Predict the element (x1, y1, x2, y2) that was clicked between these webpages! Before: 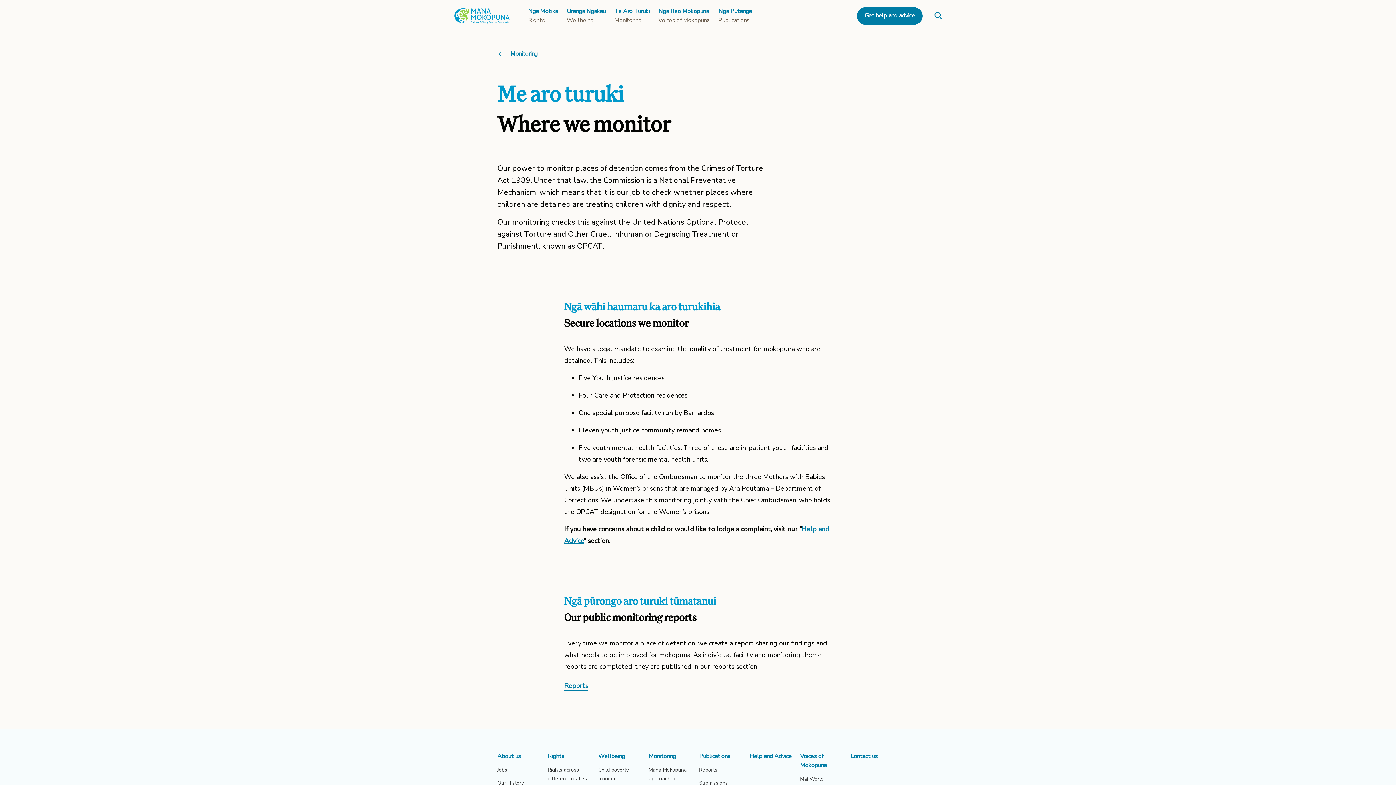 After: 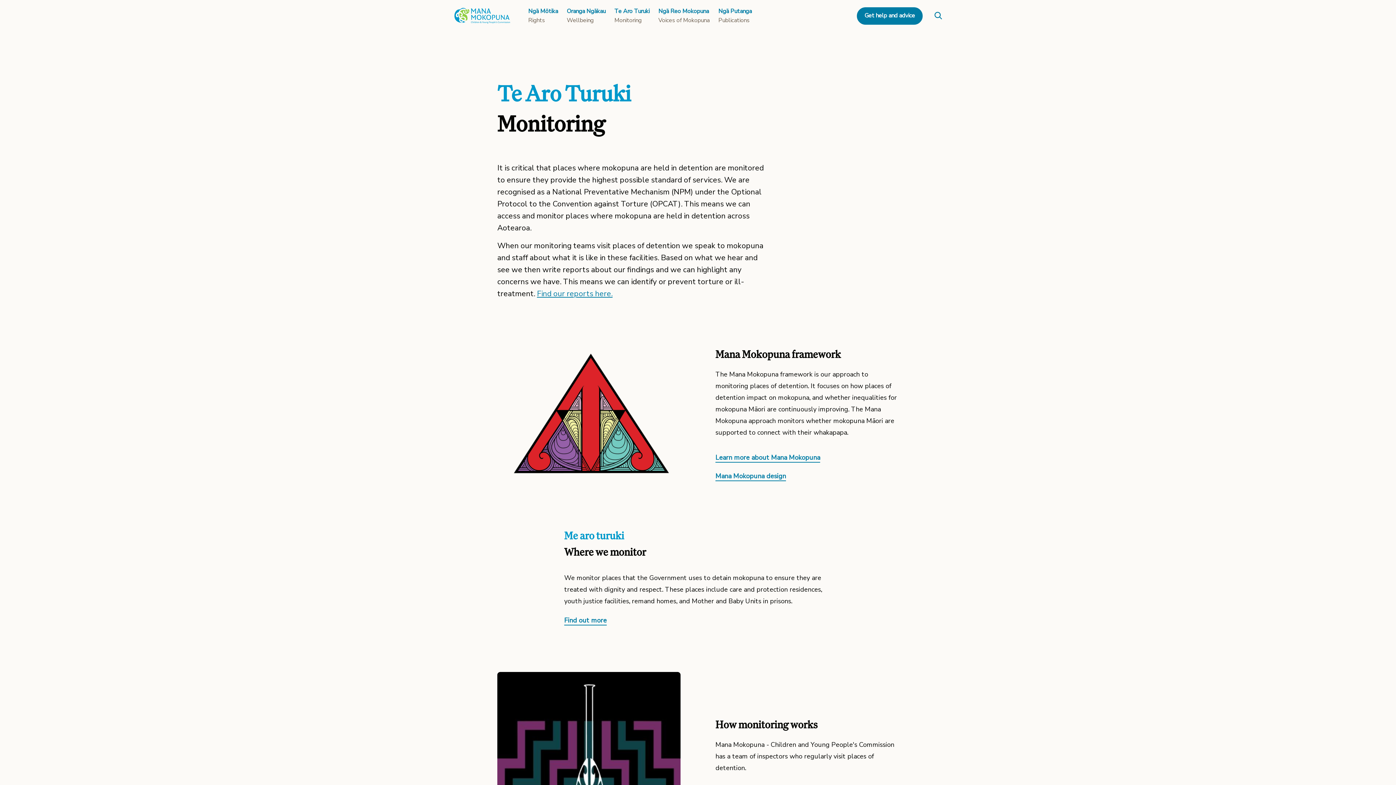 Action: label: Te Aro Turuki
Monitoring bbox: (614, 6, 649, 25)